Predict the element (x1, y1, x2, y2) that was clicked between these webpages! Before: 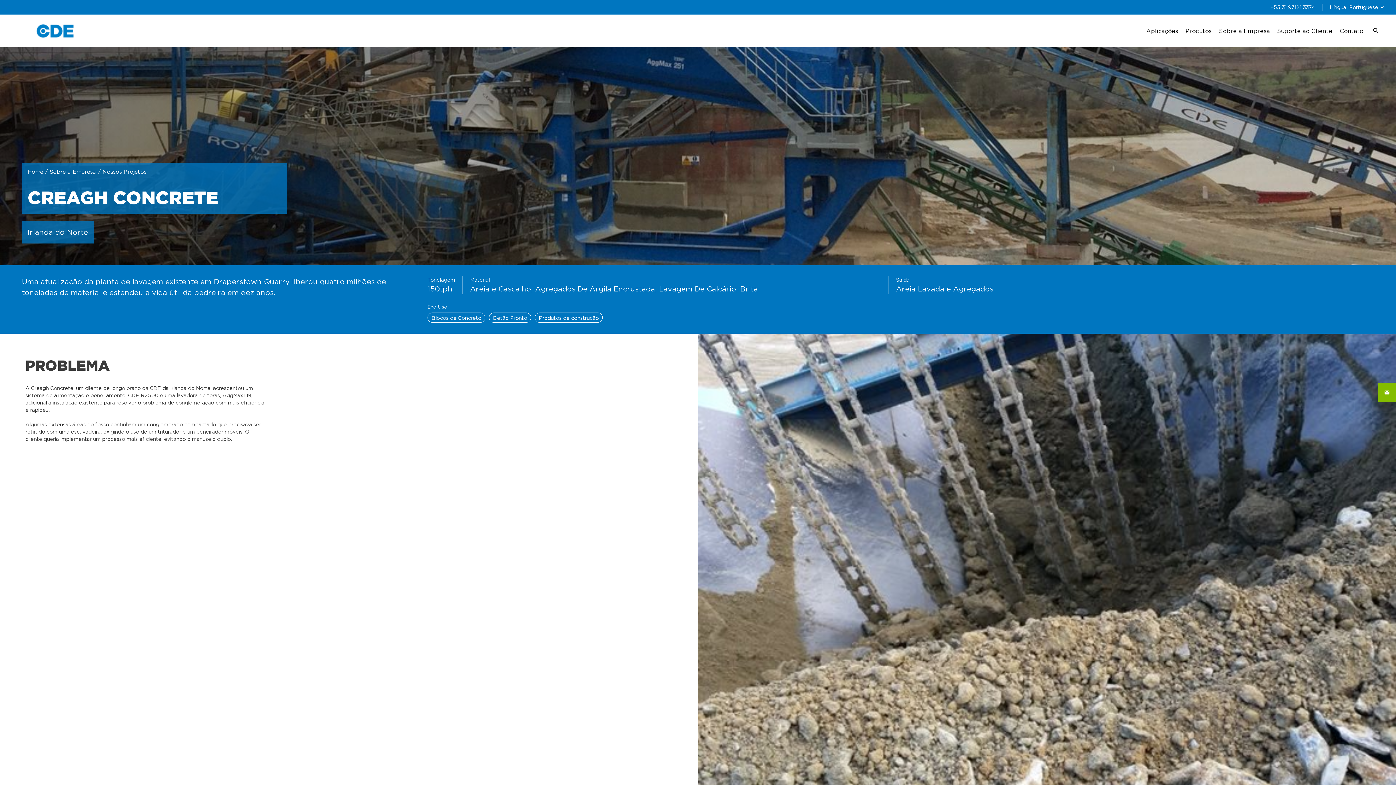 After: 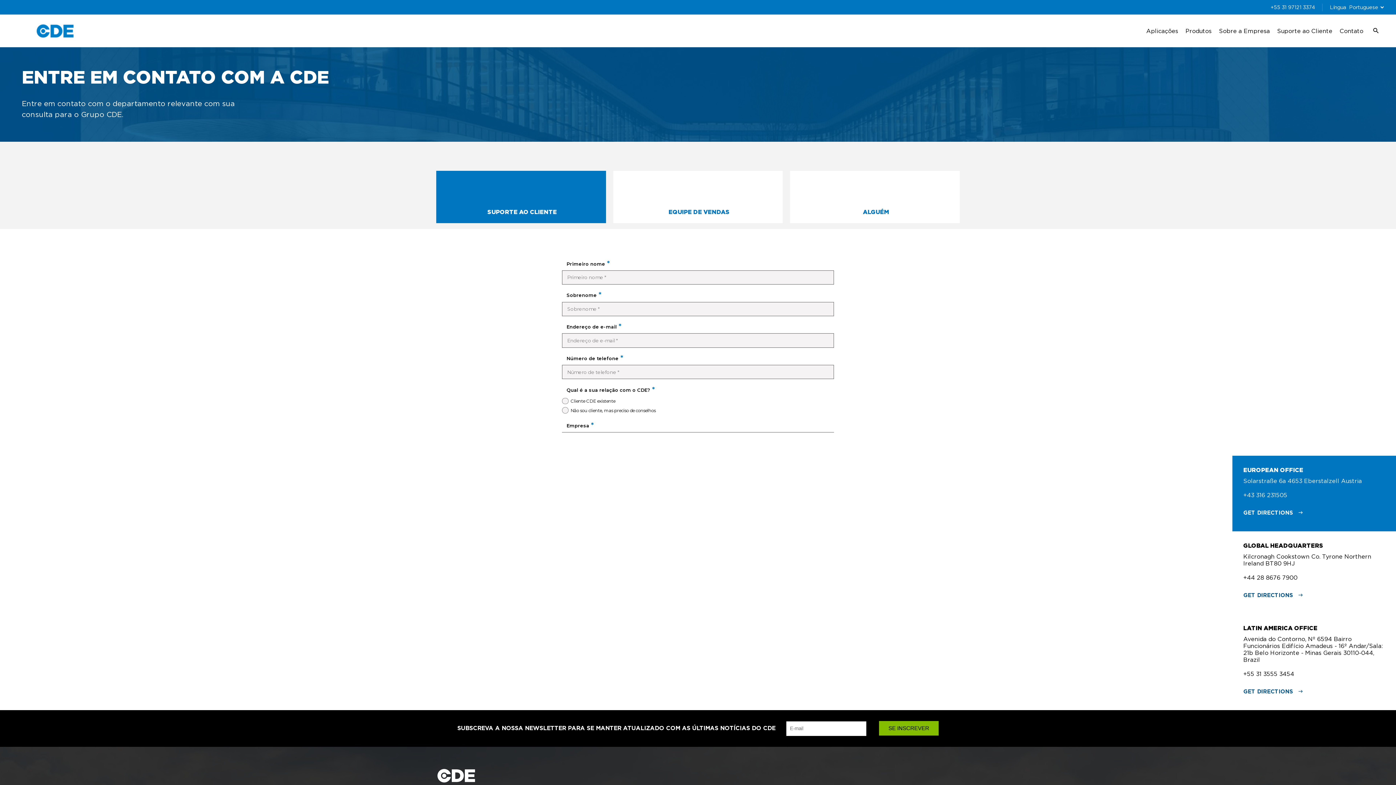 Action: bbox: (1340, 27, 1363, 34) label: Contato